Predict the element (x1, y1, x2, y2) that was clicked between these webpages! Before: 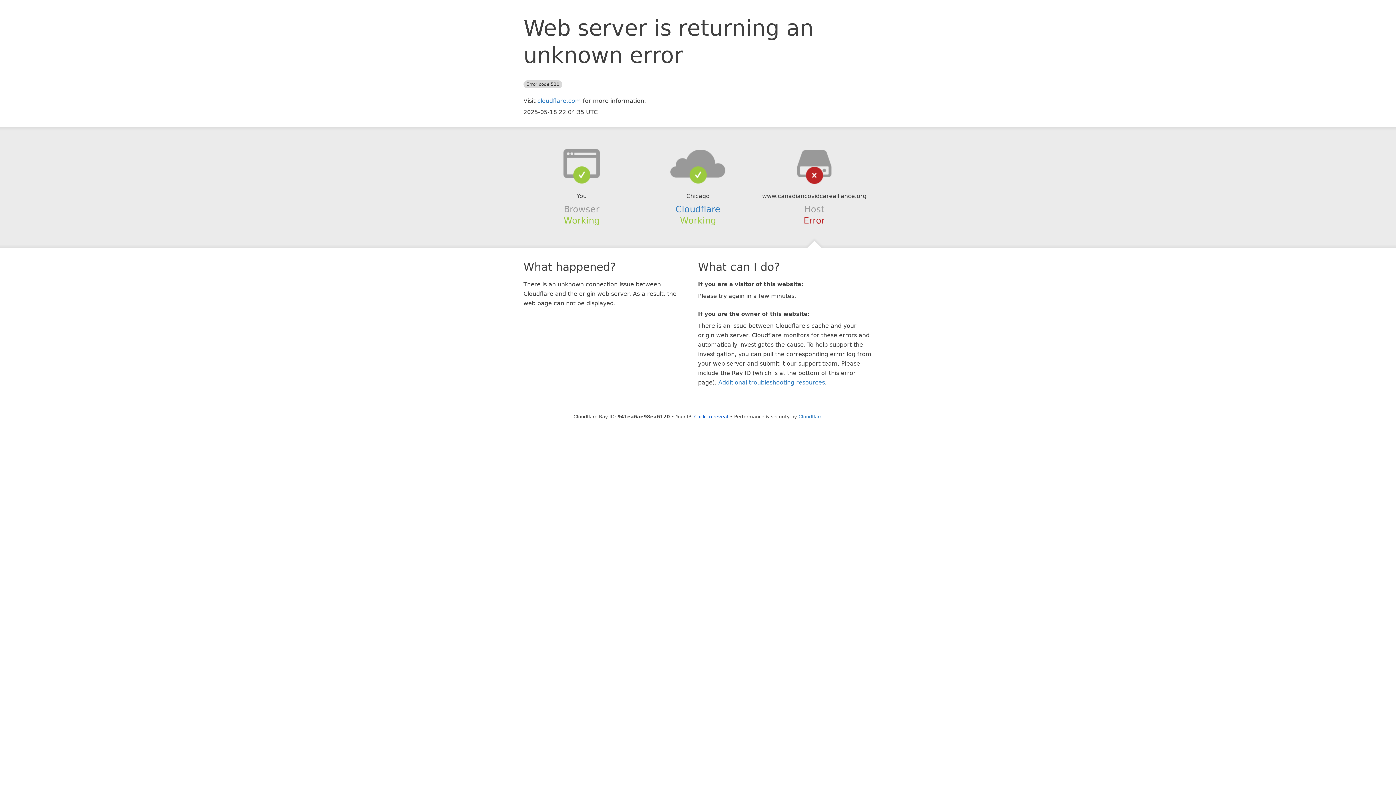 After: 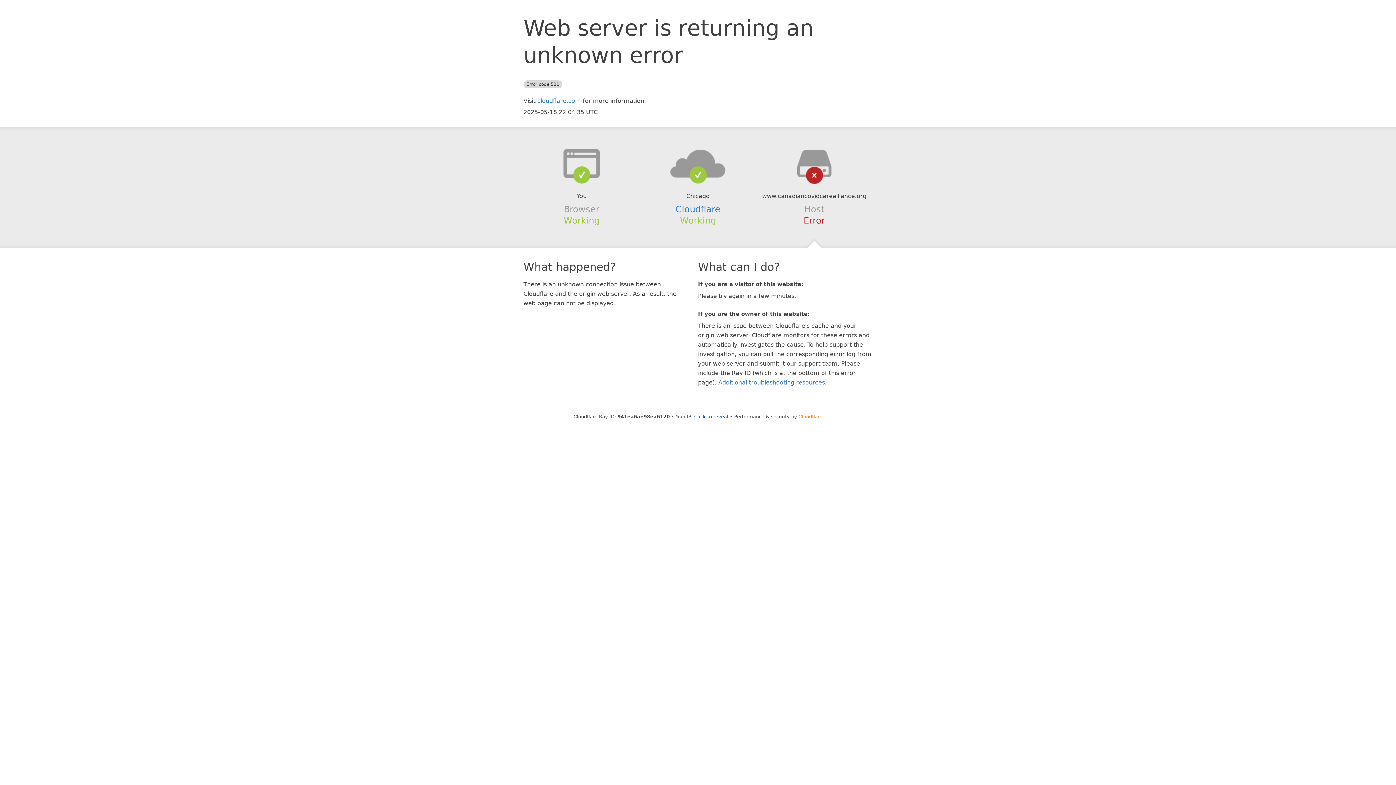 Action: label: Cloudflare bbox: (798, 414, 822, 419)